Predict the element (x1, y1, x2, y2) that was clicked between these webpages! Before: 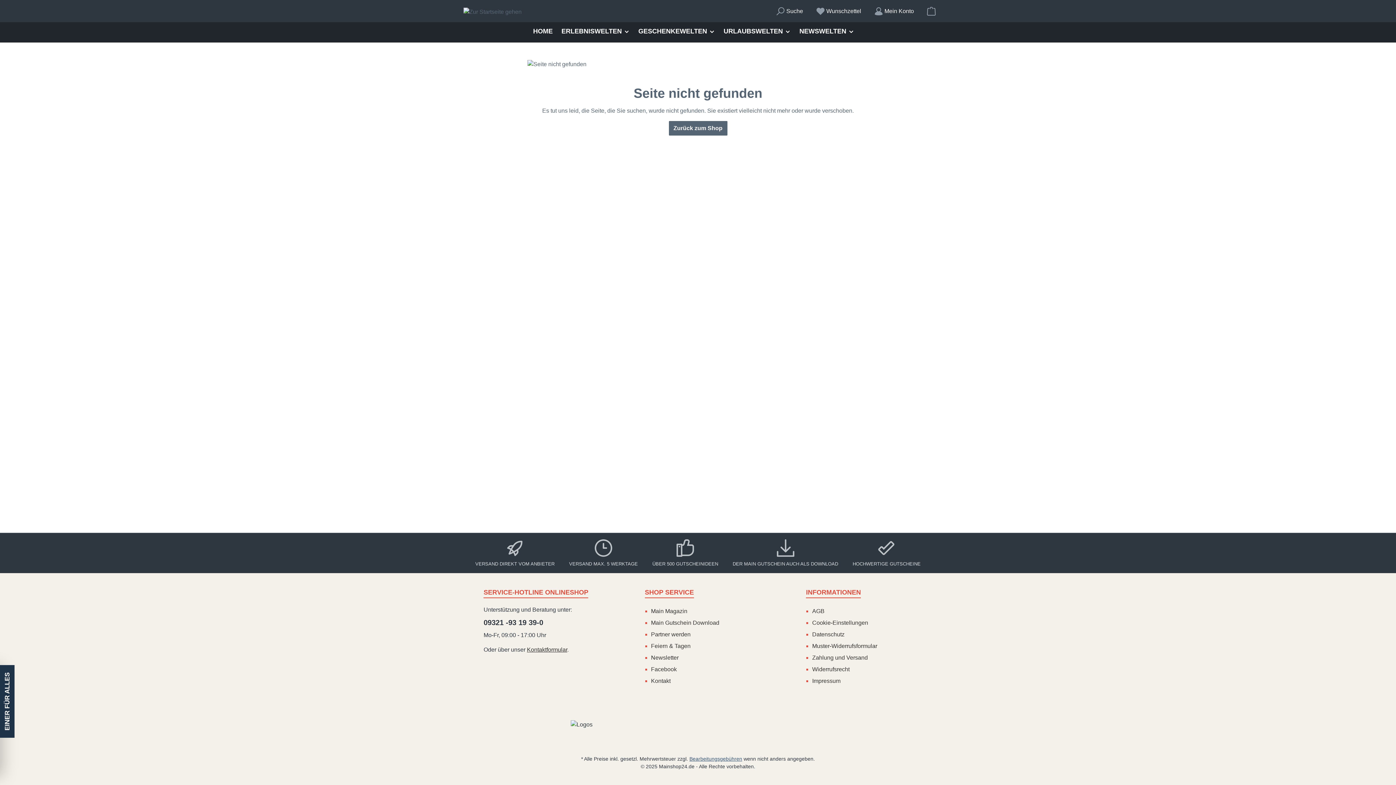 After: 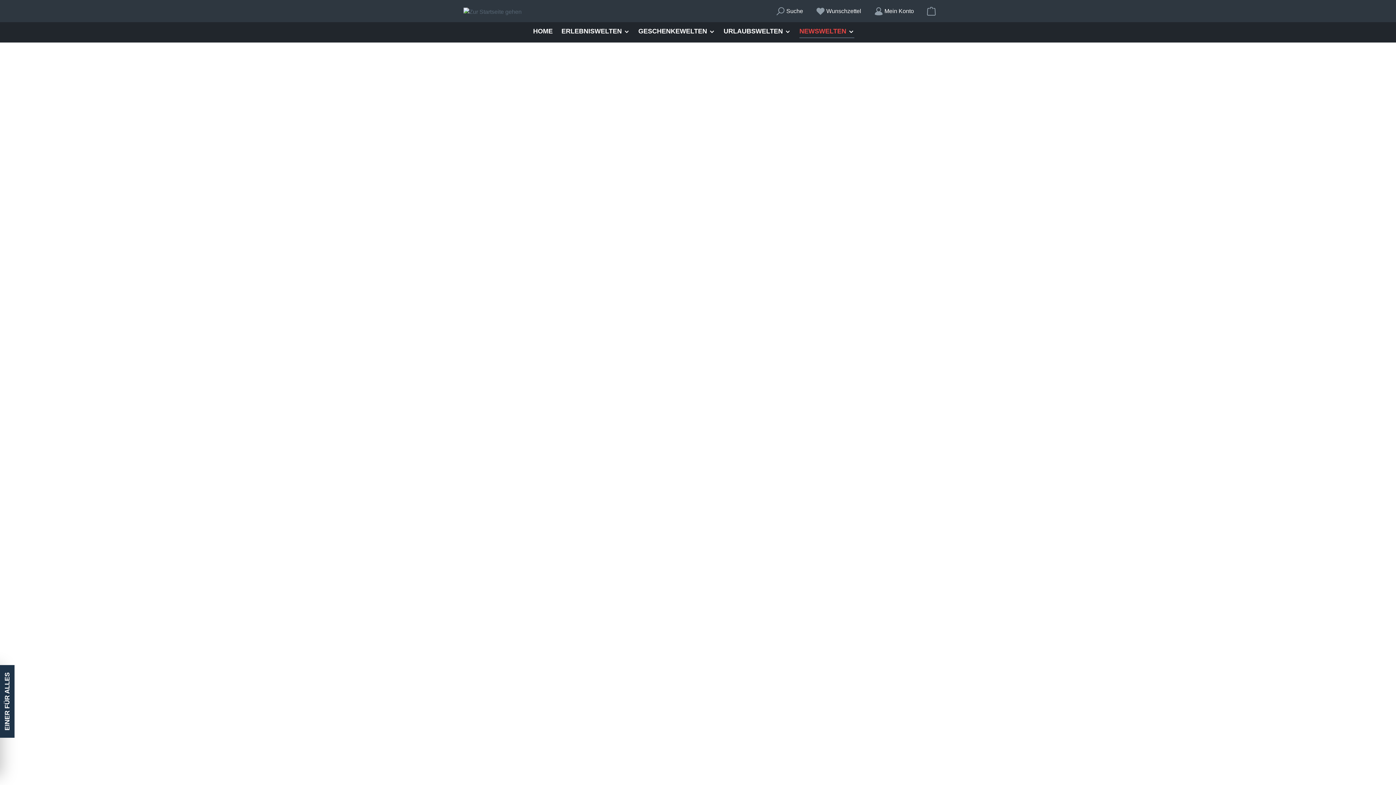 Action: bbox: (799, 22, 863, 42) label: NEWSWELTEN 